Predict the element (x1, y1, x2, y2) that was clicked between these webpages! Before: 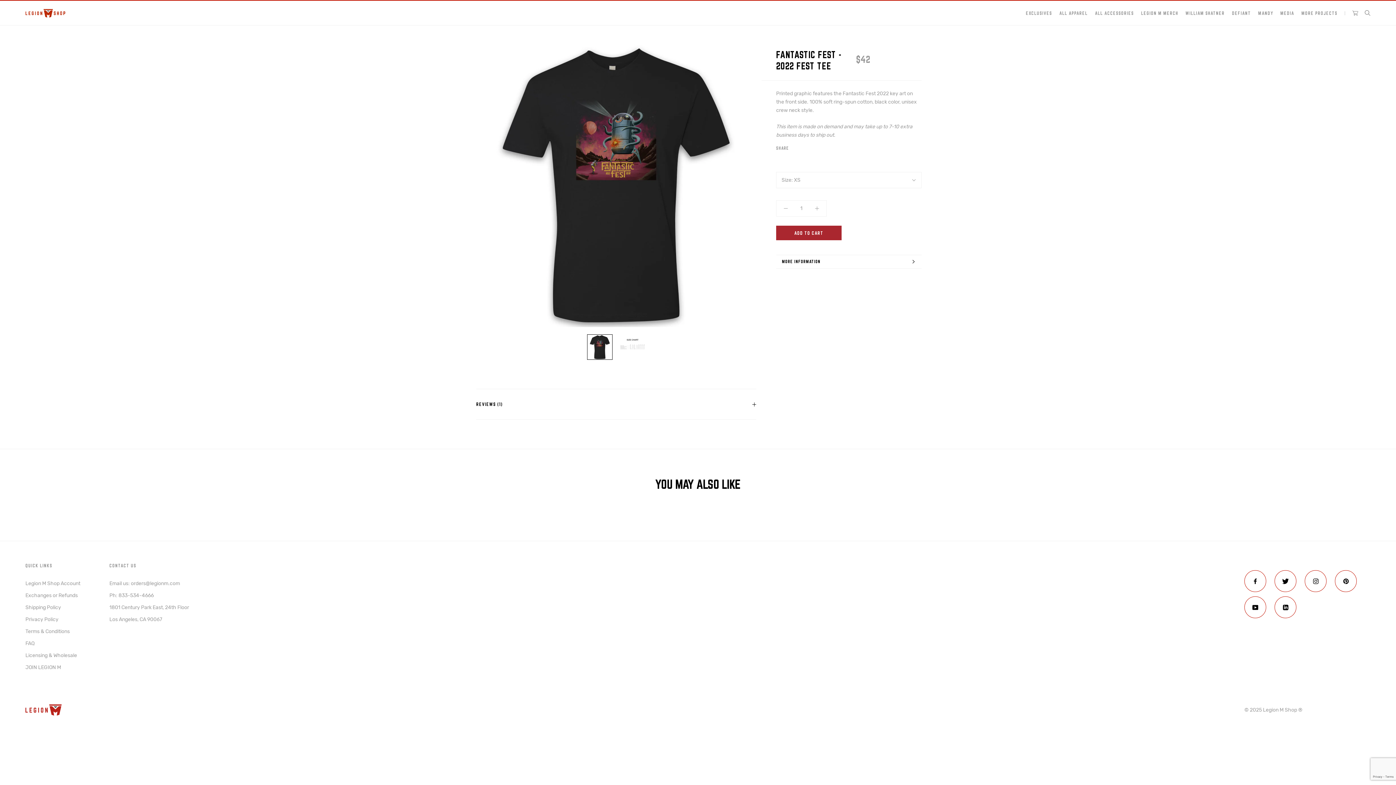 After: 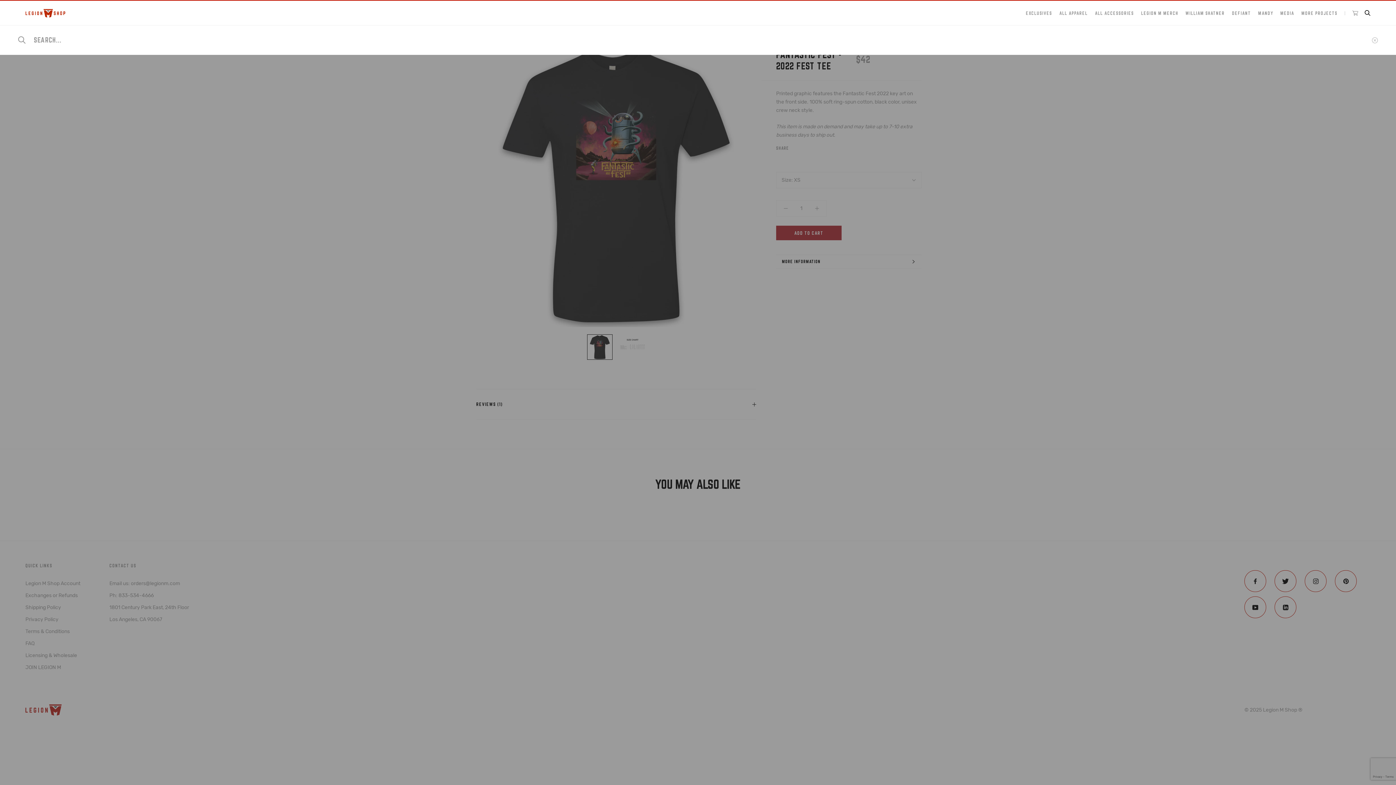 Action: label: Search bbox: (1365, 10, 1370, 16)